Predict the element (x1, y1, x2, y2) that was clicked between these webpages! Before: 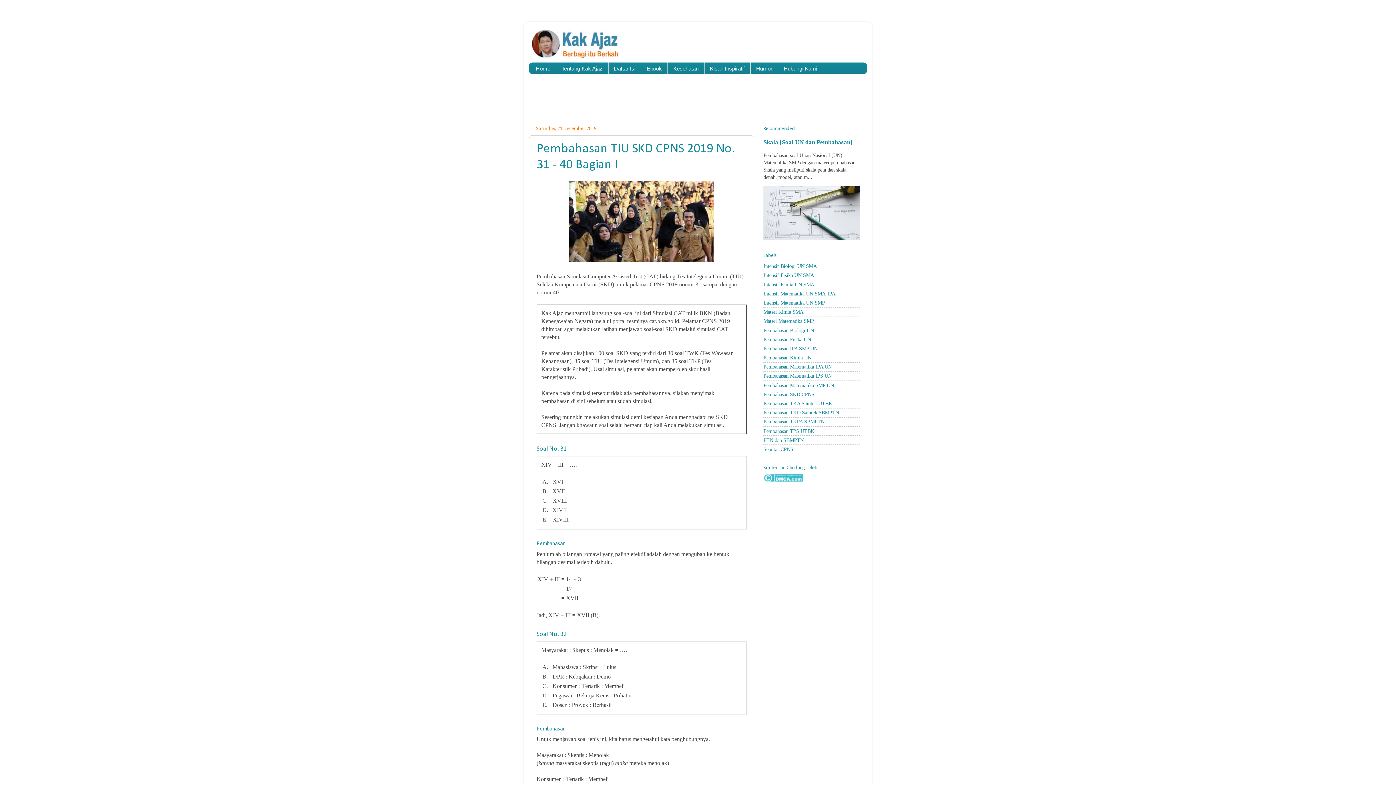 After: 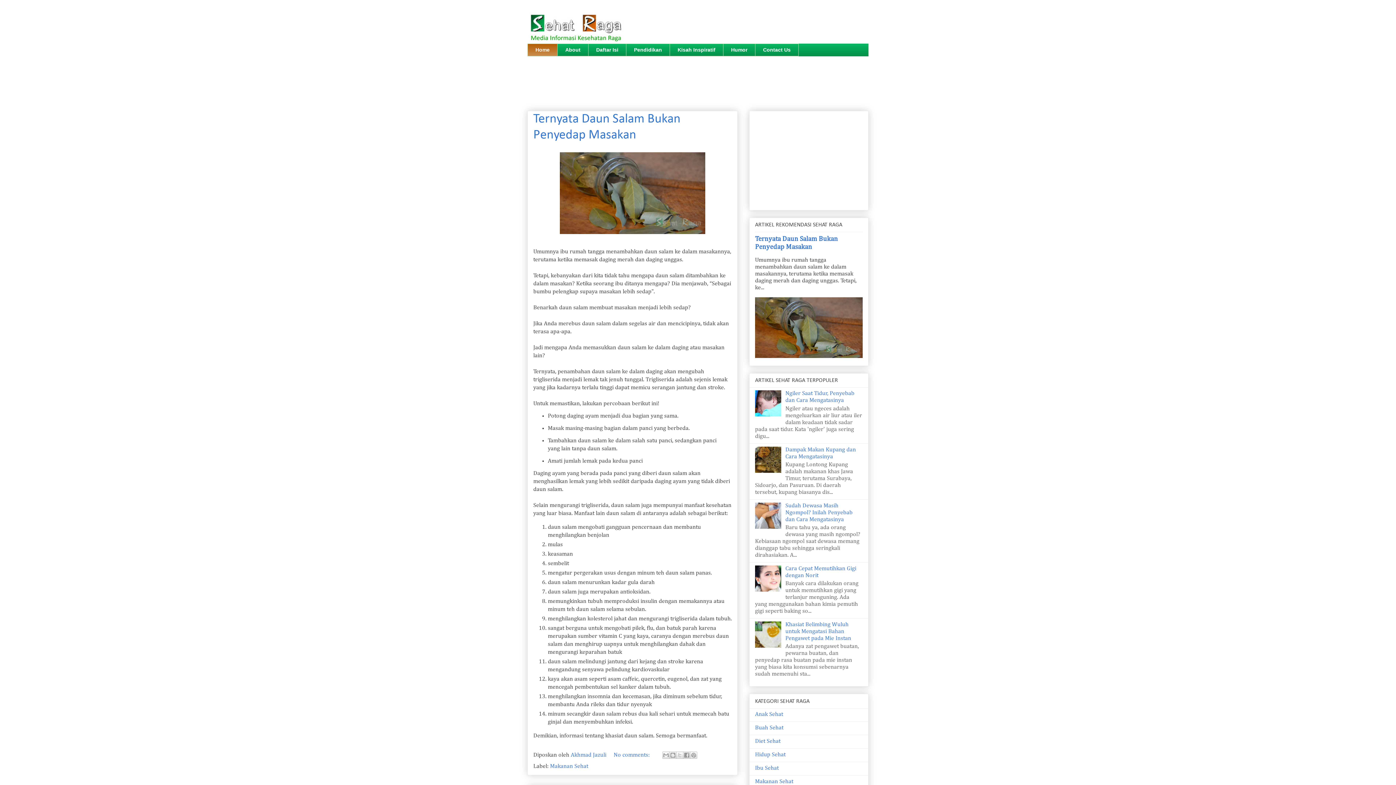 Action: label: Kesehatan bbox: (667, 62, 704, 74)